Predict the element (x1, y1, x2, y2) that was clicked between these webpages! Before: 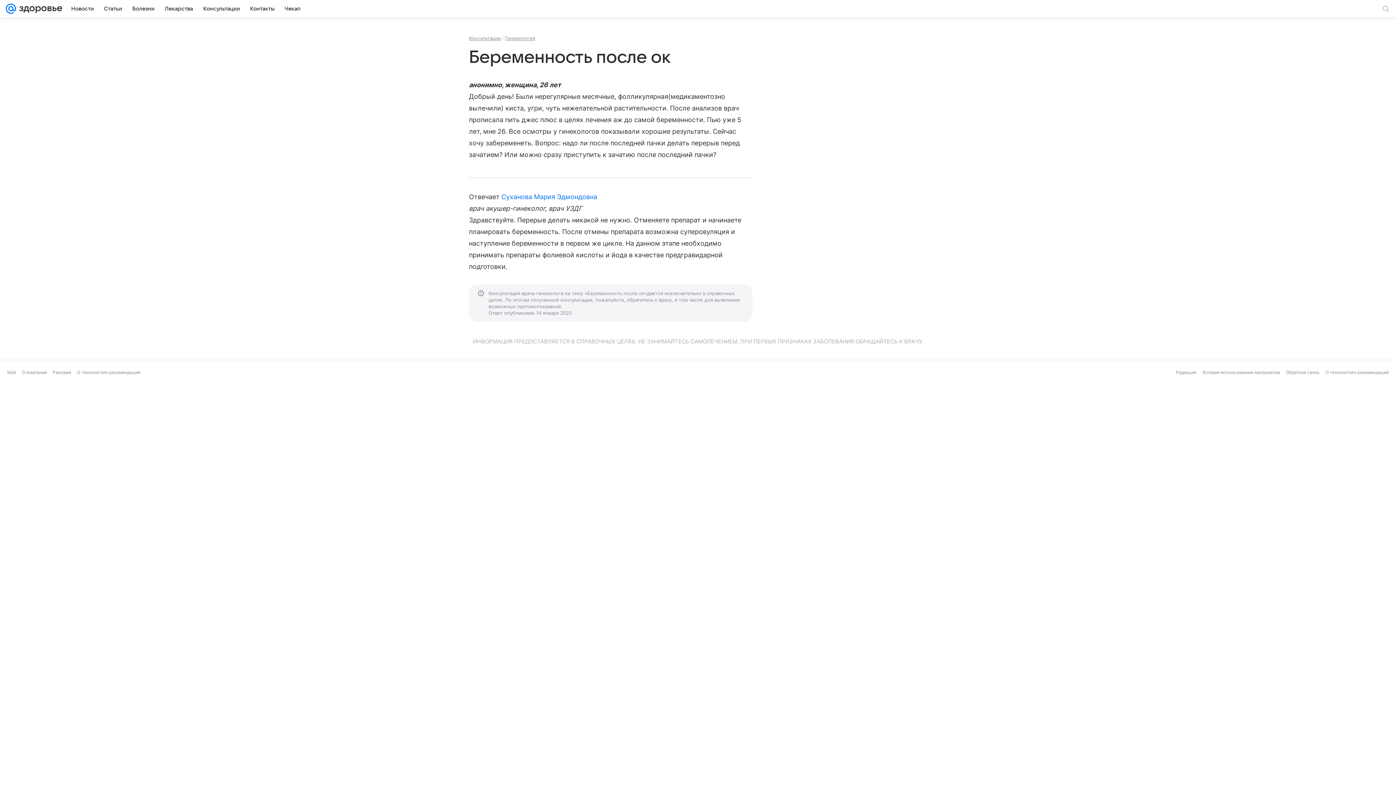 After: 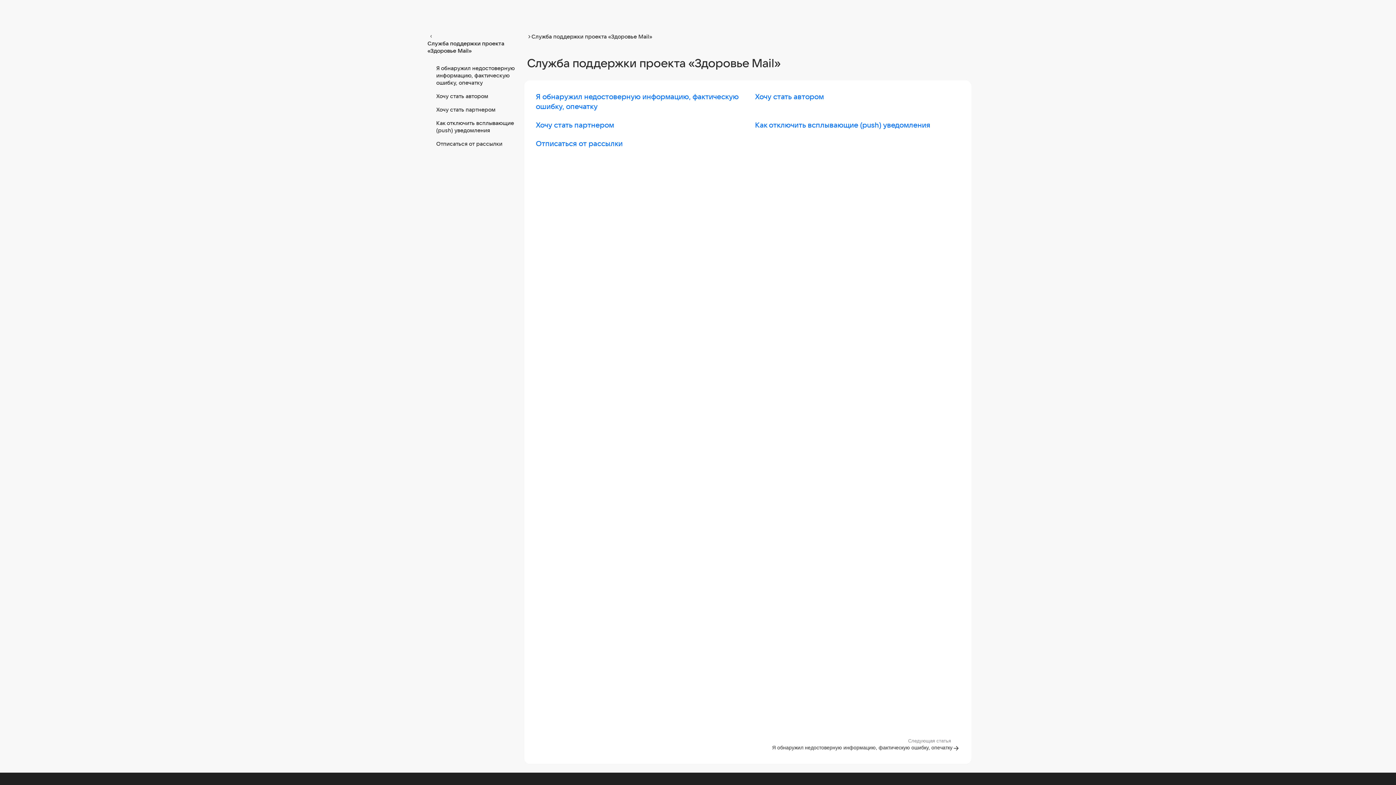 Action: bbox: (1286, 369, 1320, 375) label: Обратная связь